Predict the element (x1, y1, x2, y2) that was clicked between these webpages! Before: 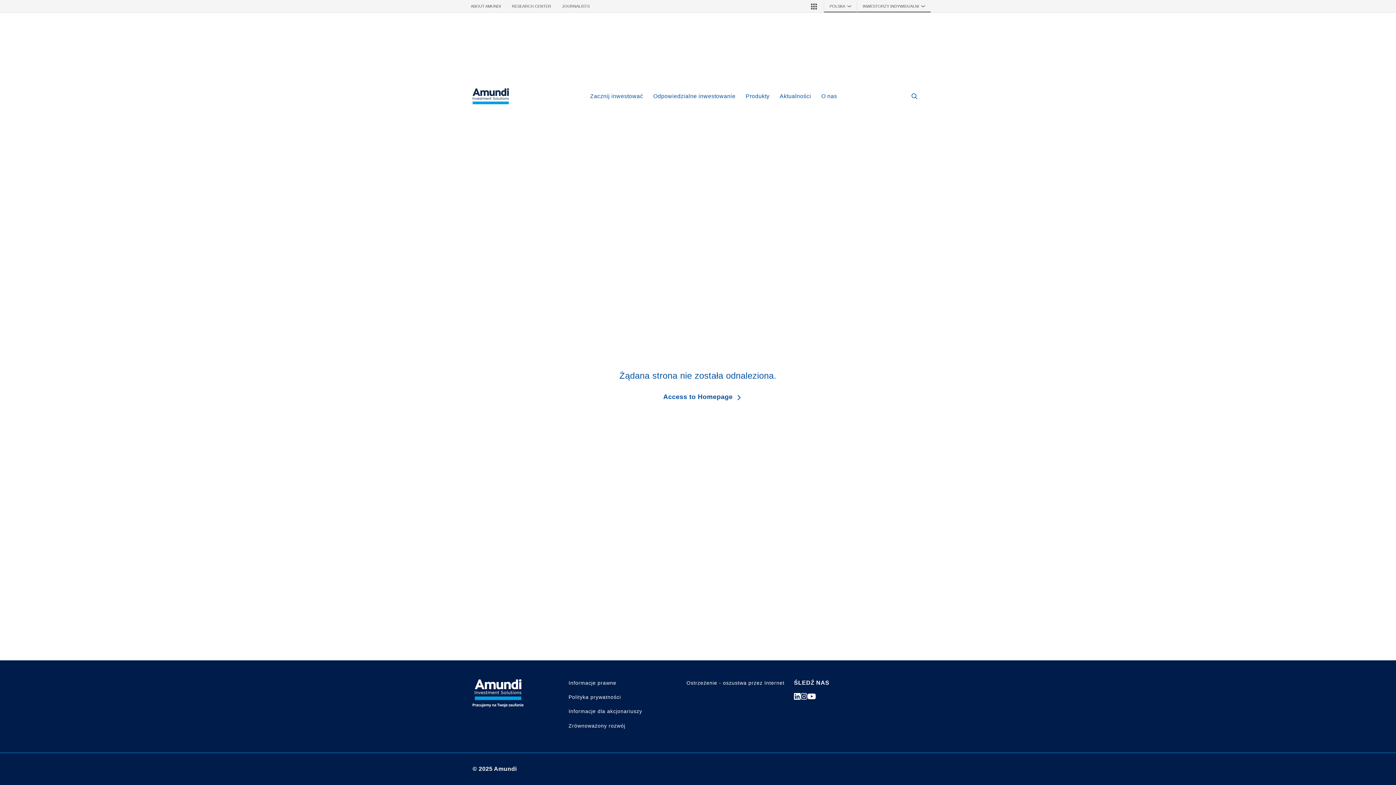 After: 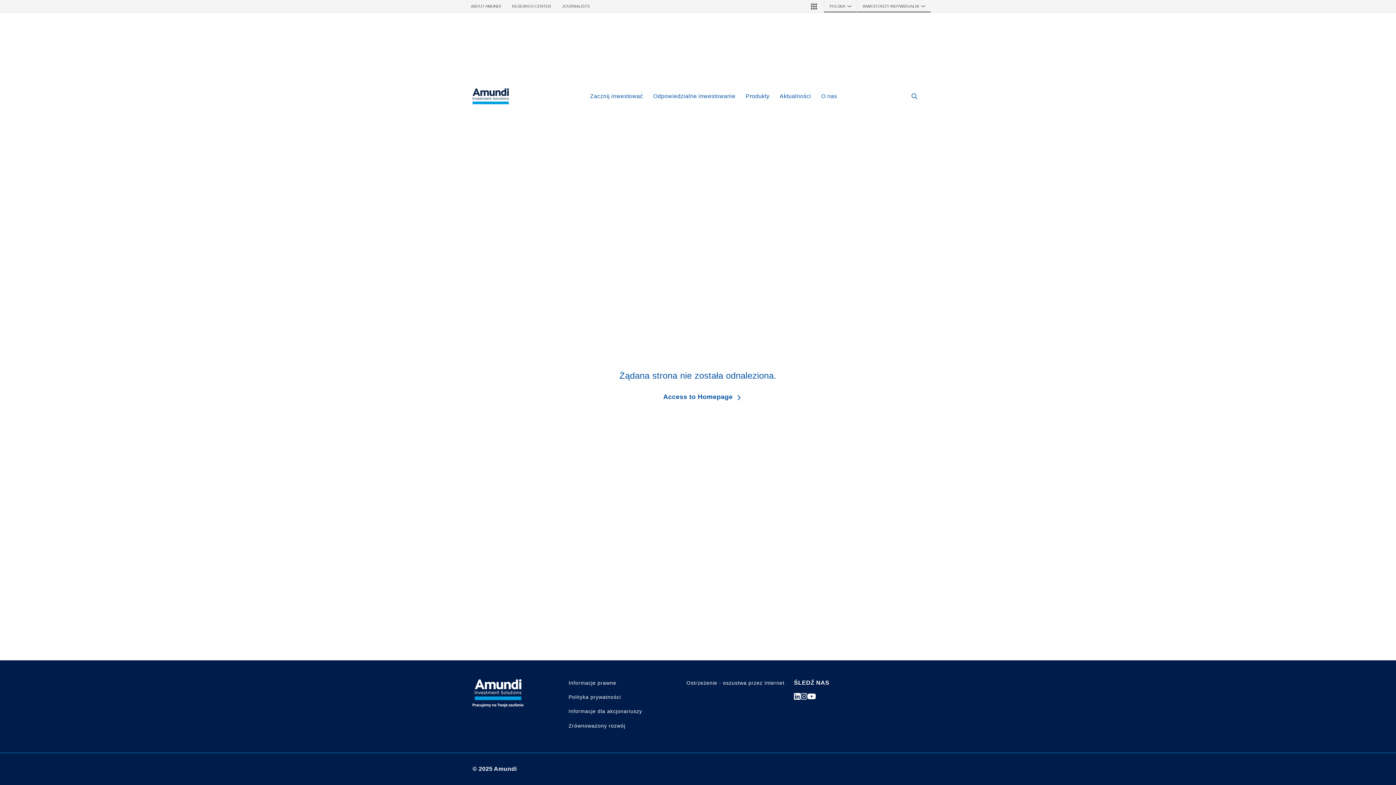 Action: label: instagram page bbox: (800, 692, 807, 700)